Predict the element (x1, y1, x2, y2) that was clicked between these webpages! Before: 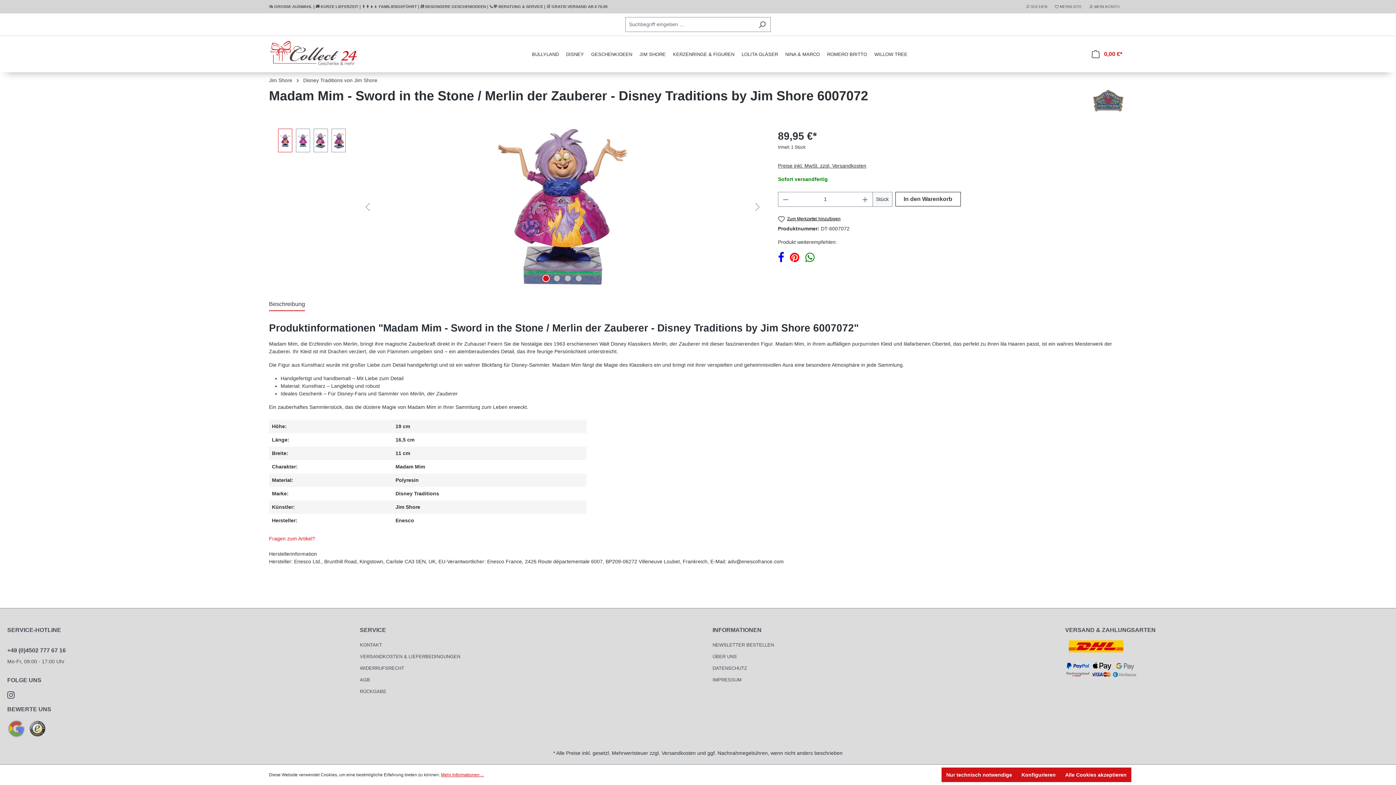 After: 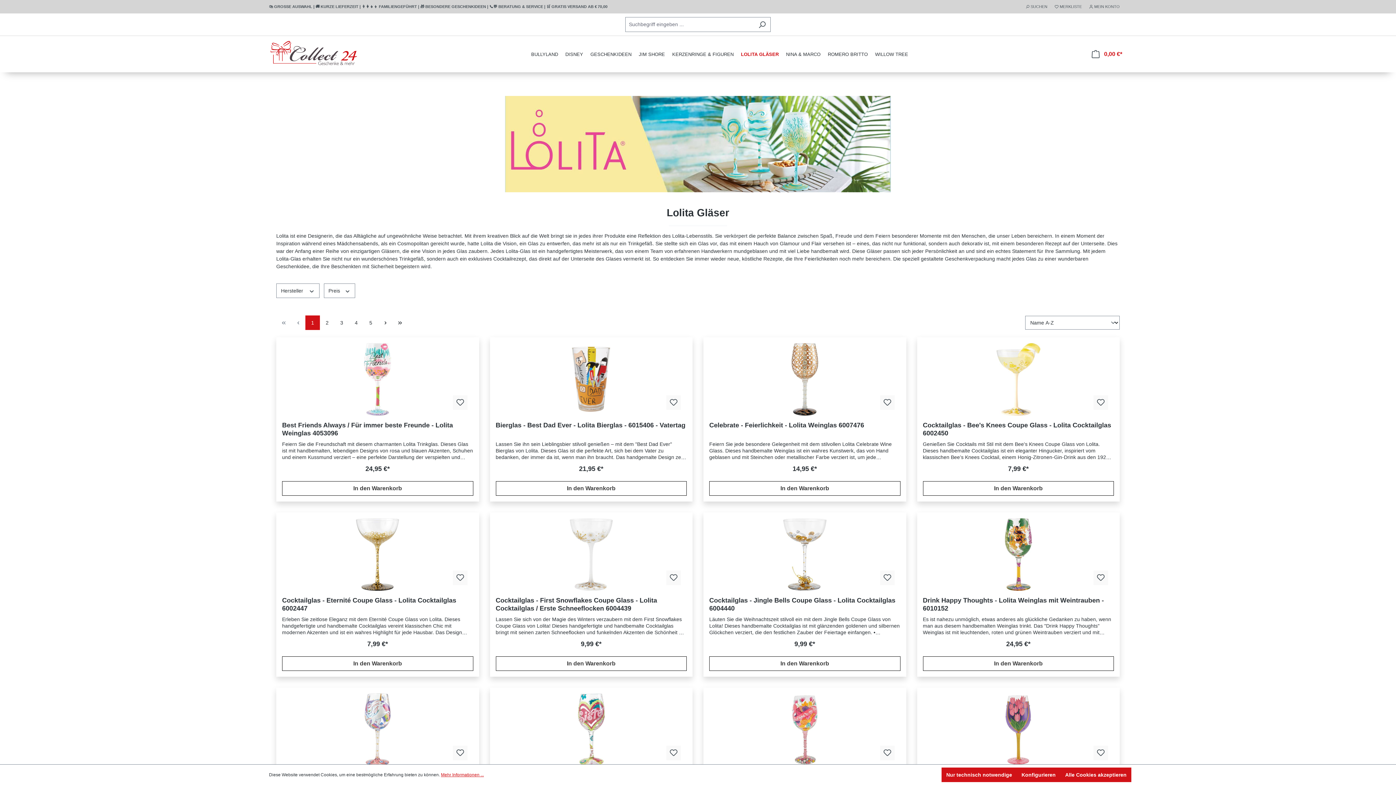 Action: label: LOLITA GLÄSER bbox: (741, 50, 778, 57)